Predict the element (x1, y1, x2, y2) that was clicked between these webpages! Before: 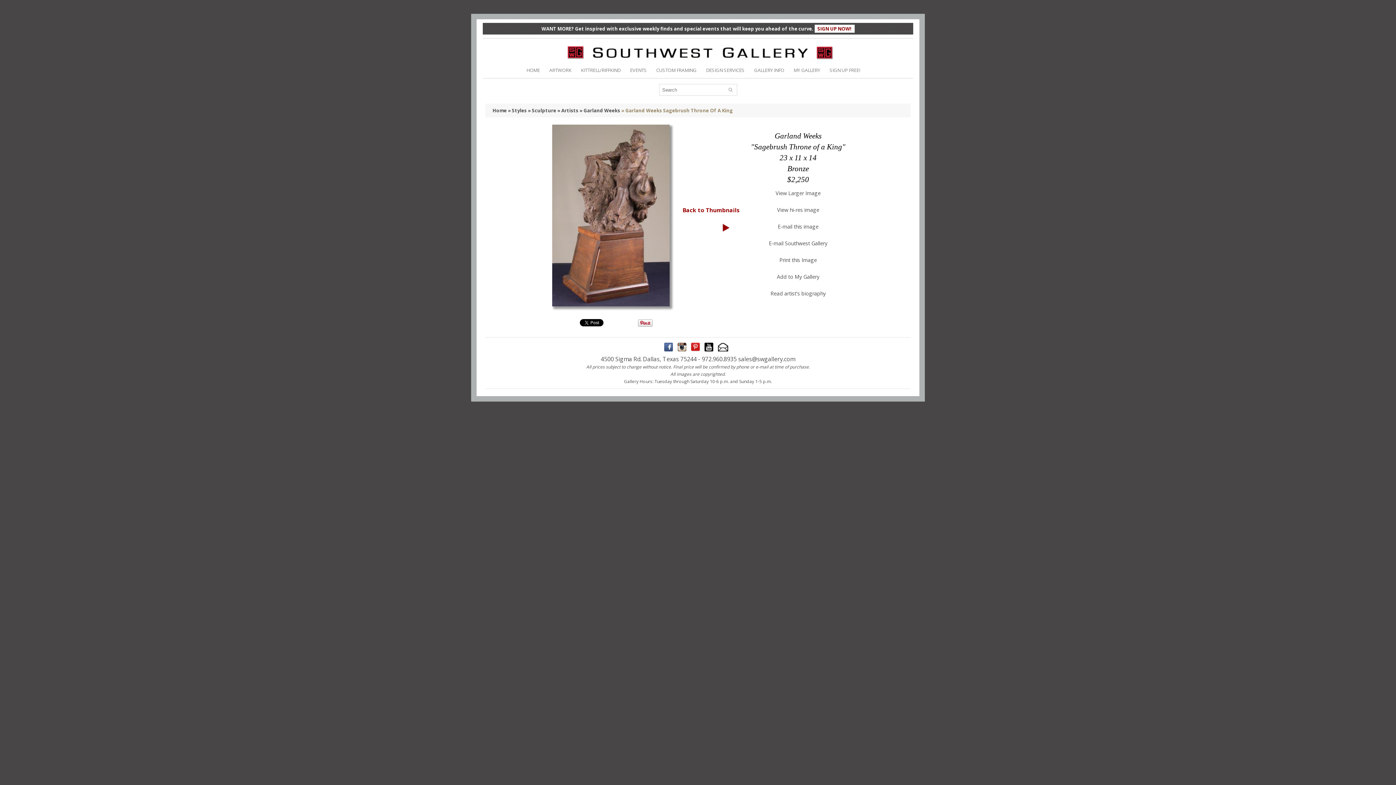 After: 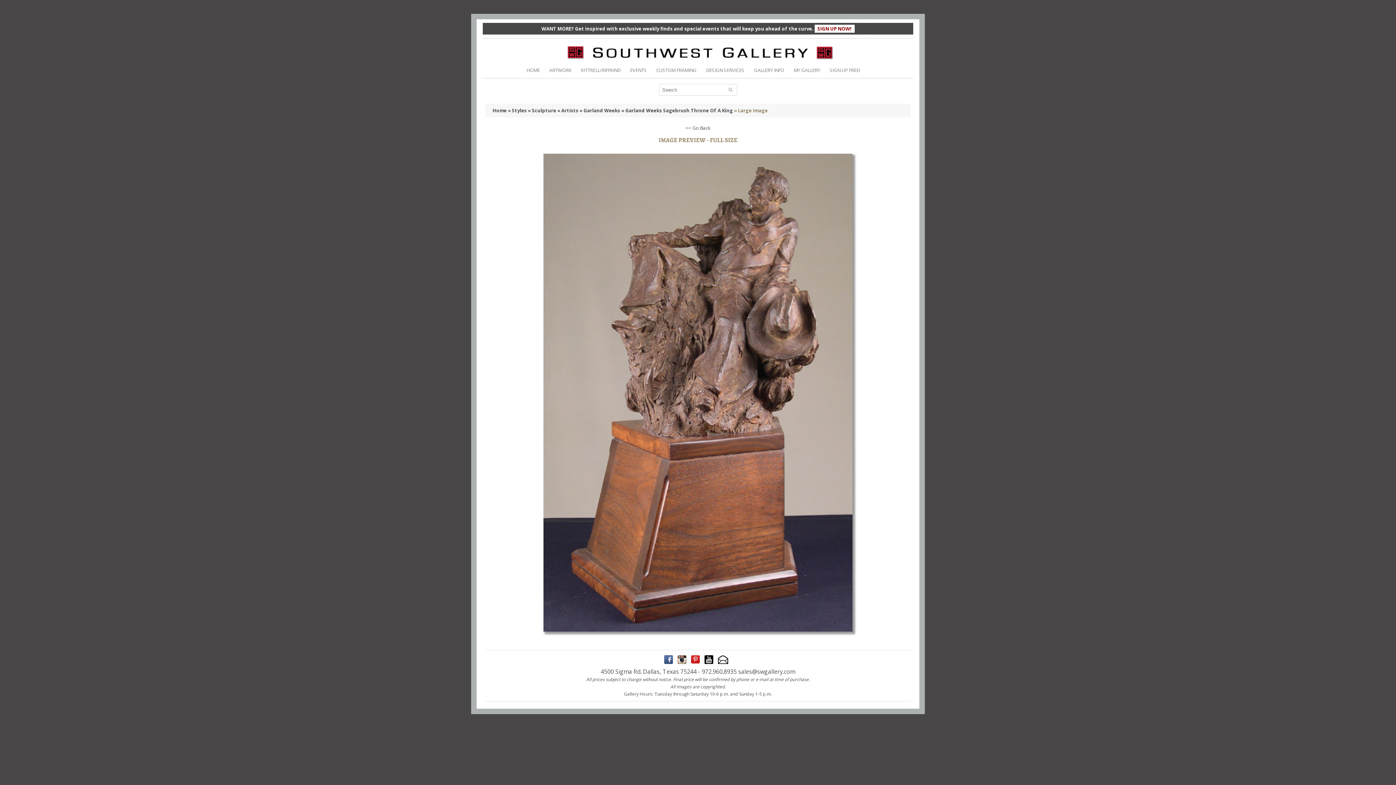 Action: bbox: (552, 211, 669, 218)